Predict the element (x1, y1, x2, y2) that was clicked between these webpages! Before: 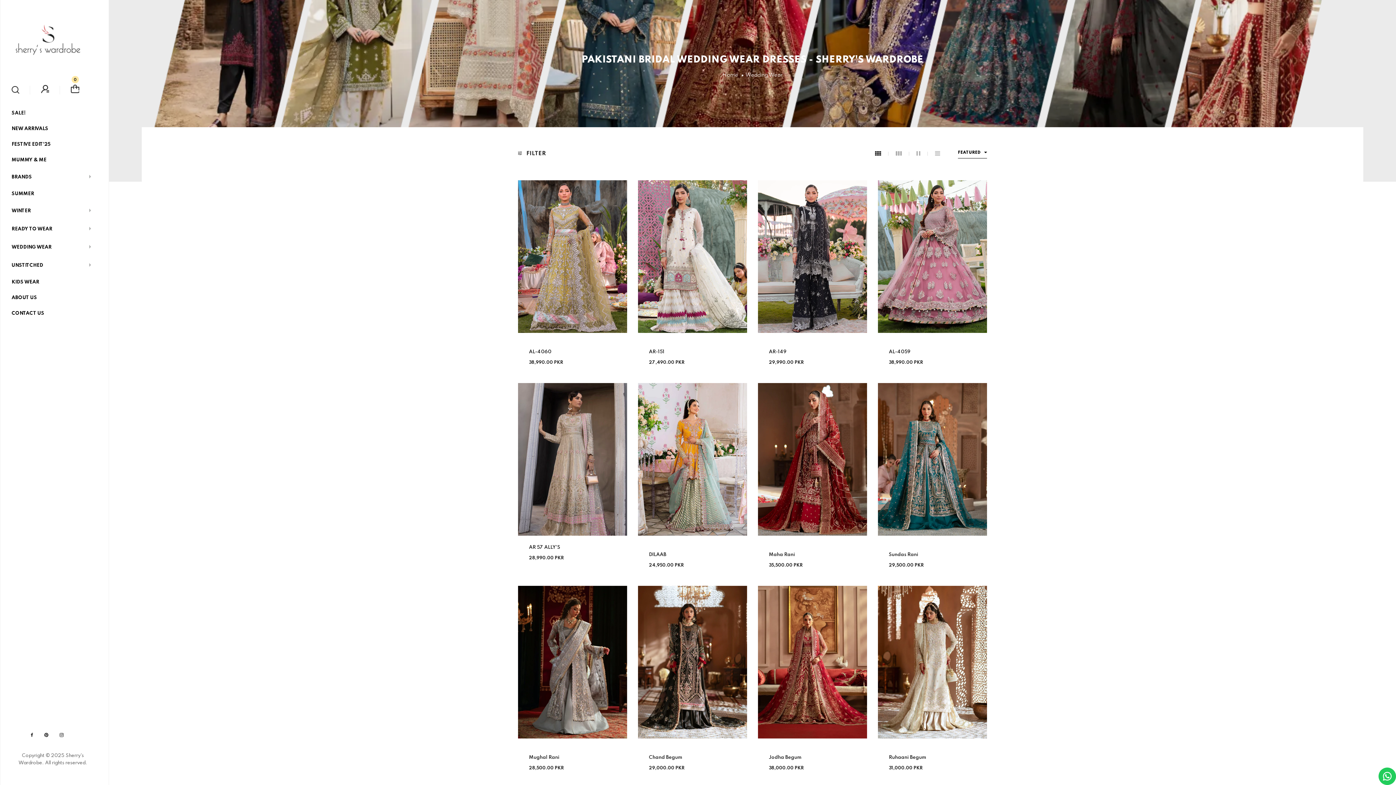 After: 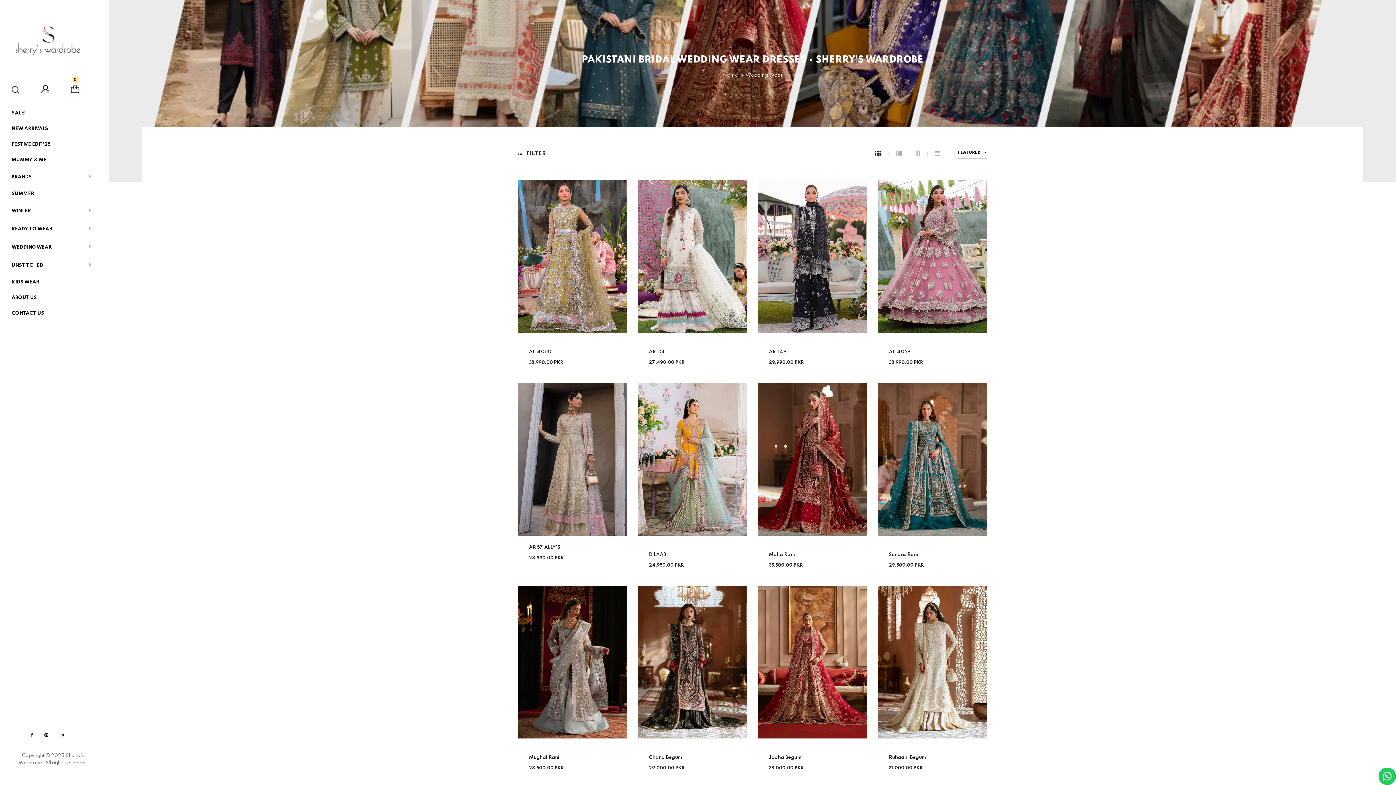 Action: bbox: (875, 149, 888, 157)